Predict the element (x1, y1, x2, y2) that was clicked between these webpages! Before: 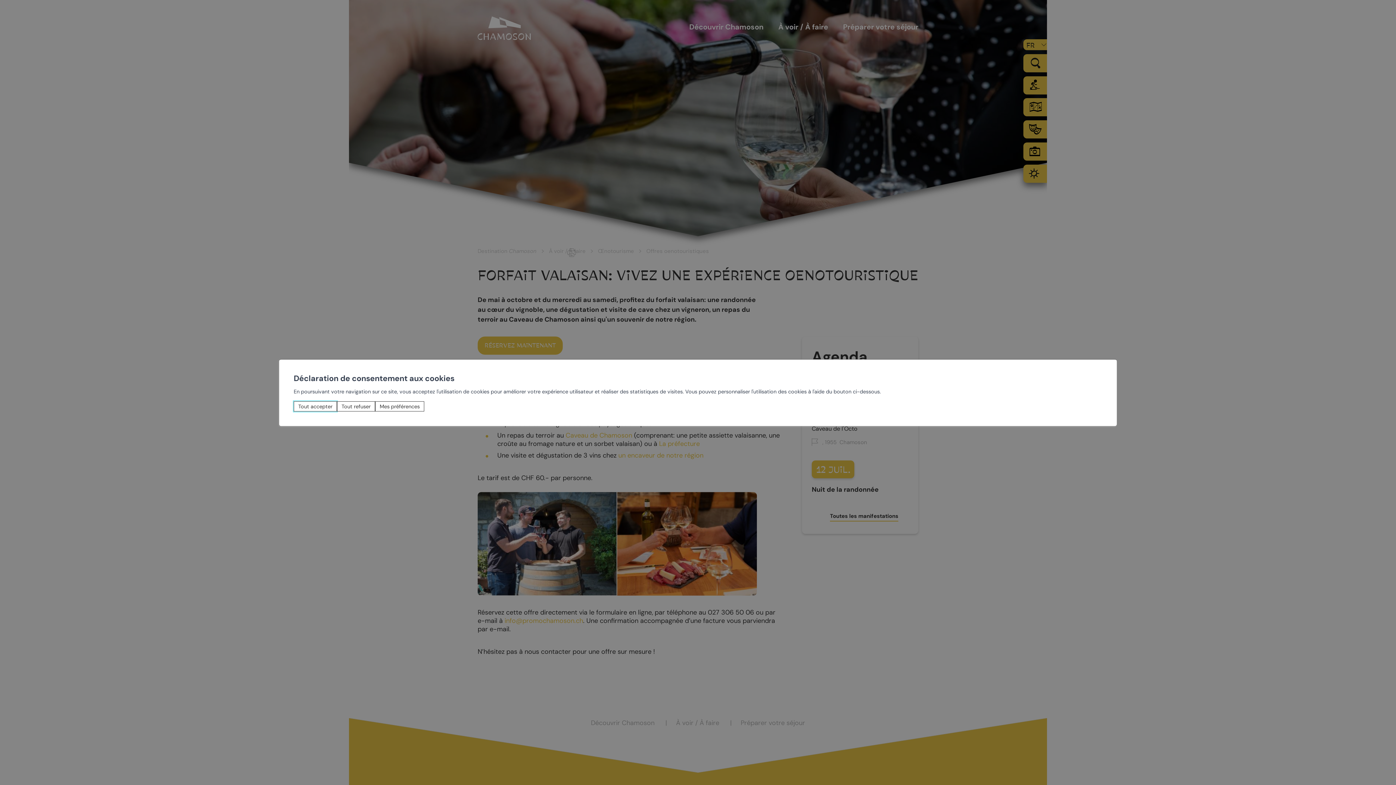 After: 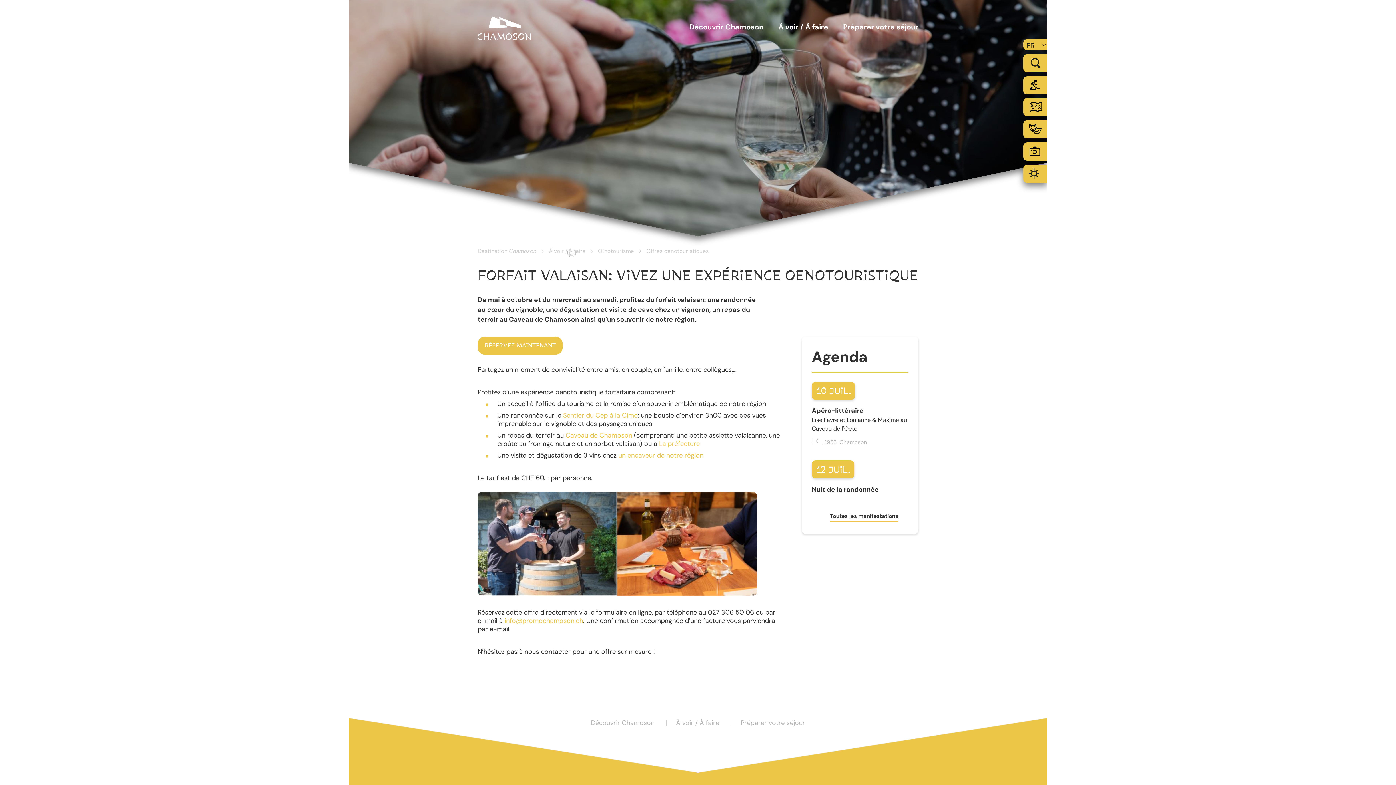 Action: bbox: (337, 401, 375, 411) label: Tout refuser